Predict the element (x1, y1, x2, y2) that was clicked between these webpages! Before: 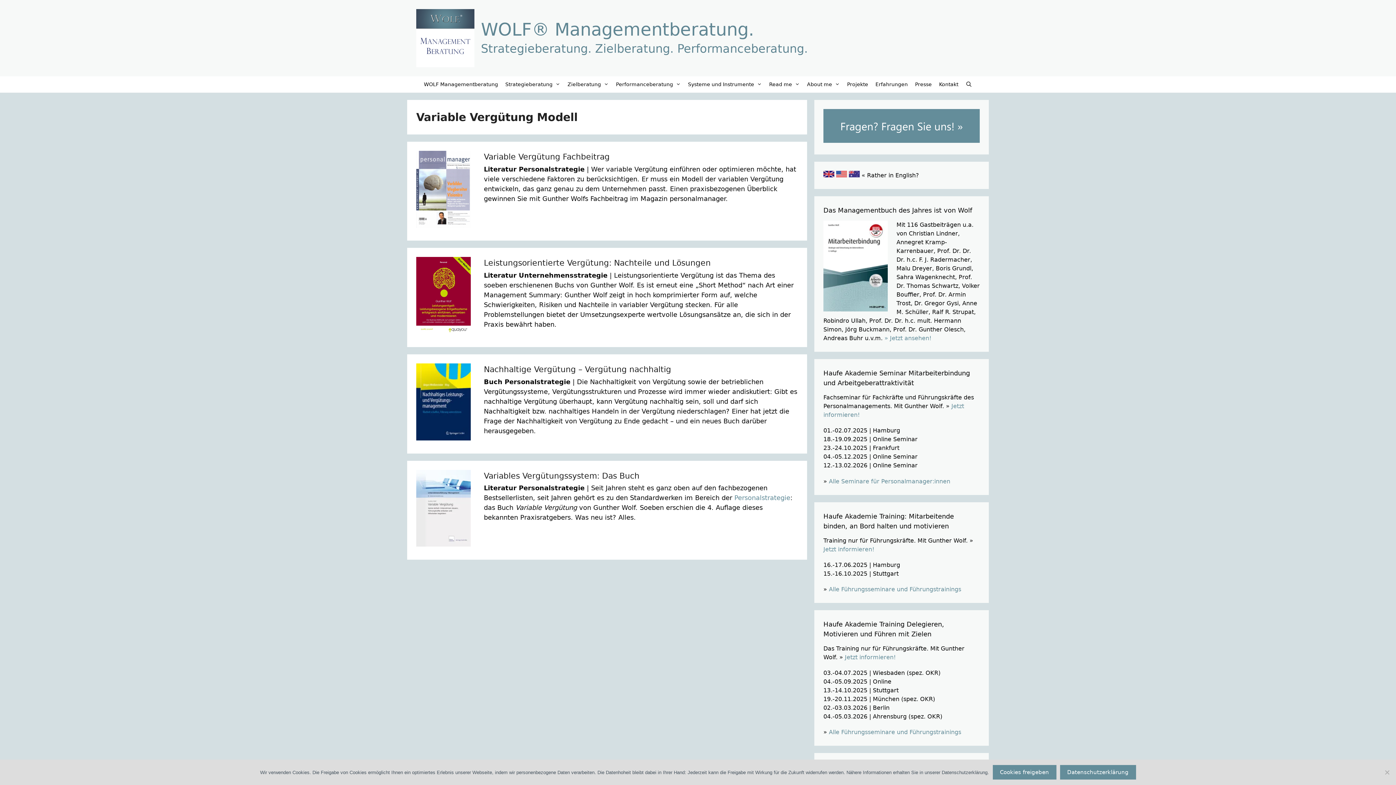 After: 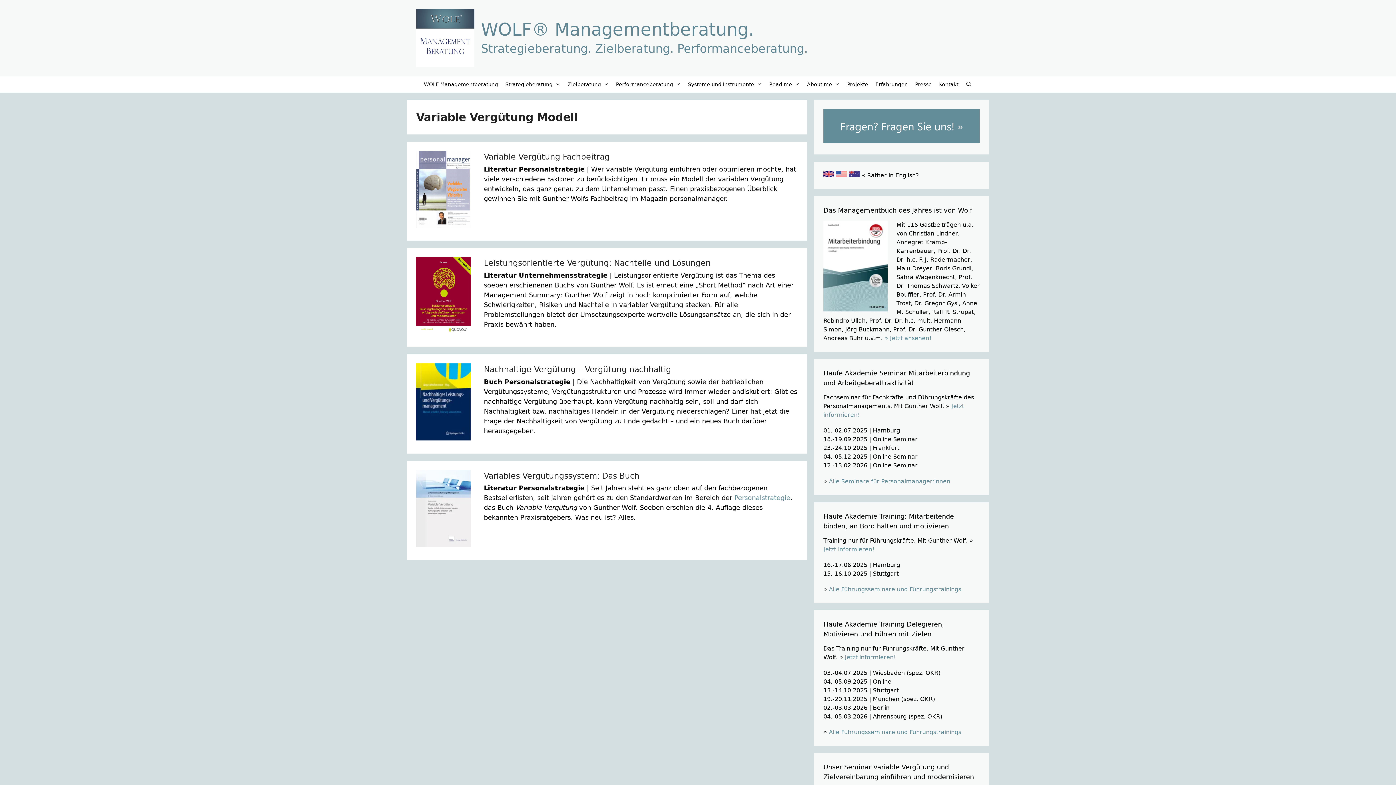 Action: label: Cookies freigeben bbox: (992, 765, 1056, 780)